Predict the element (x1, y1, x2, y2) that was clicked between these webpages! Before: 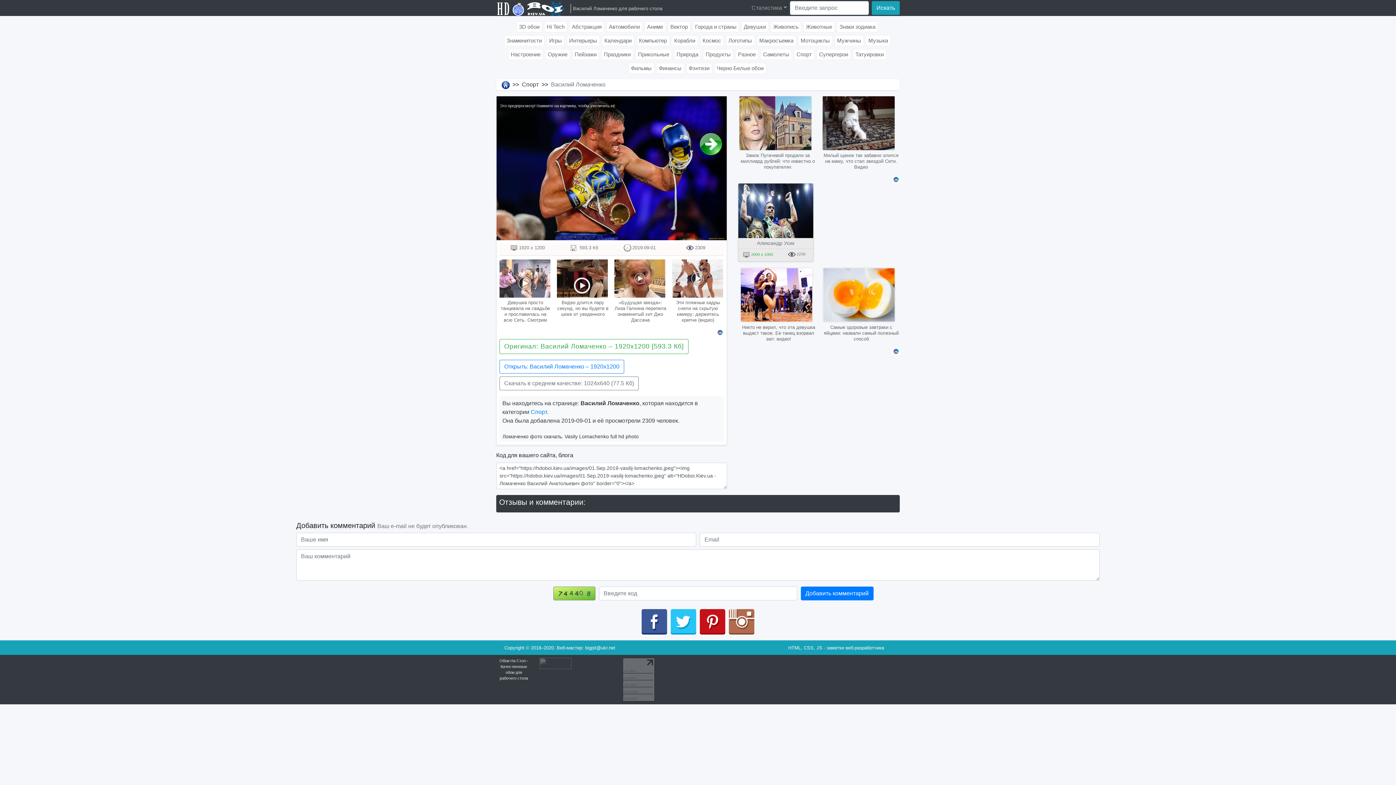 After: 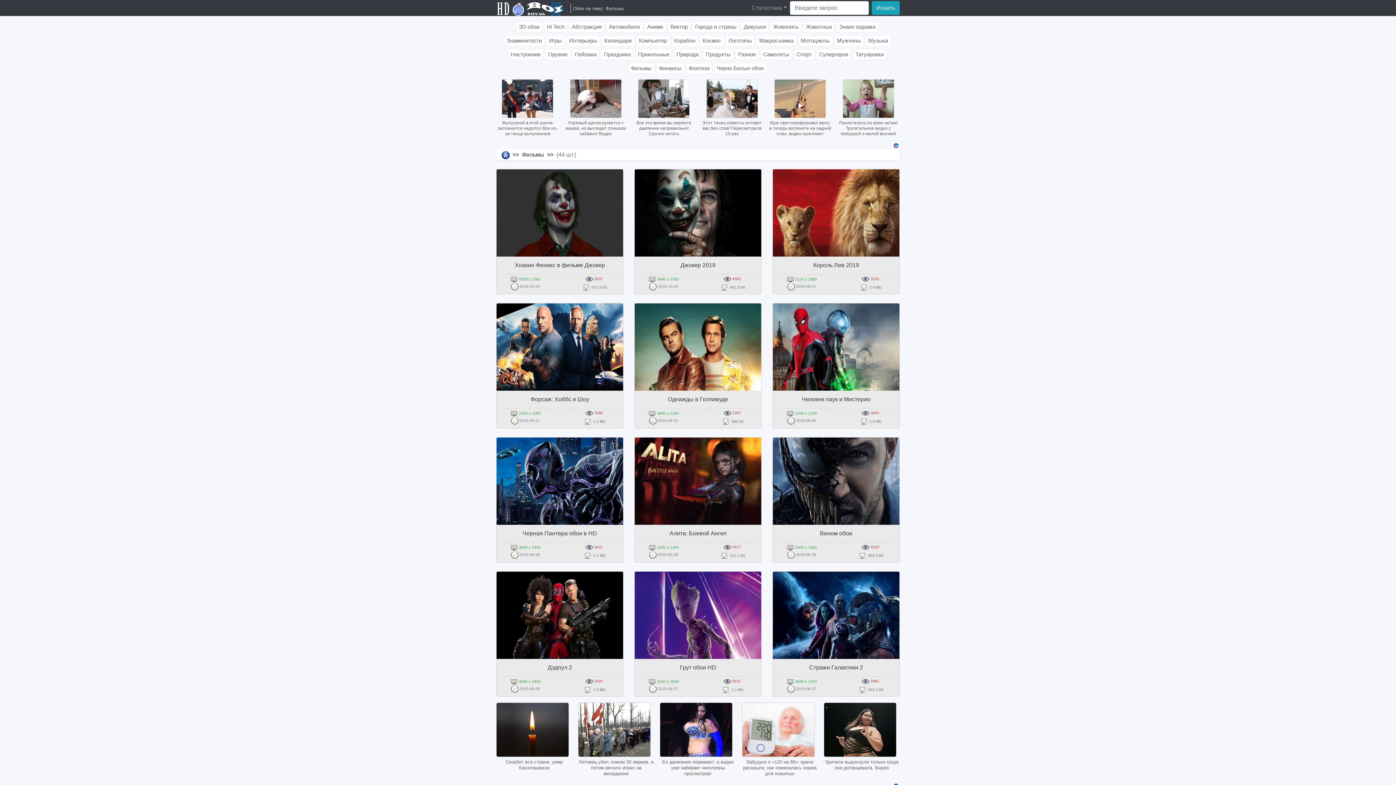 Action: label: Фильмы bbox: (628, 62, 654, 73)